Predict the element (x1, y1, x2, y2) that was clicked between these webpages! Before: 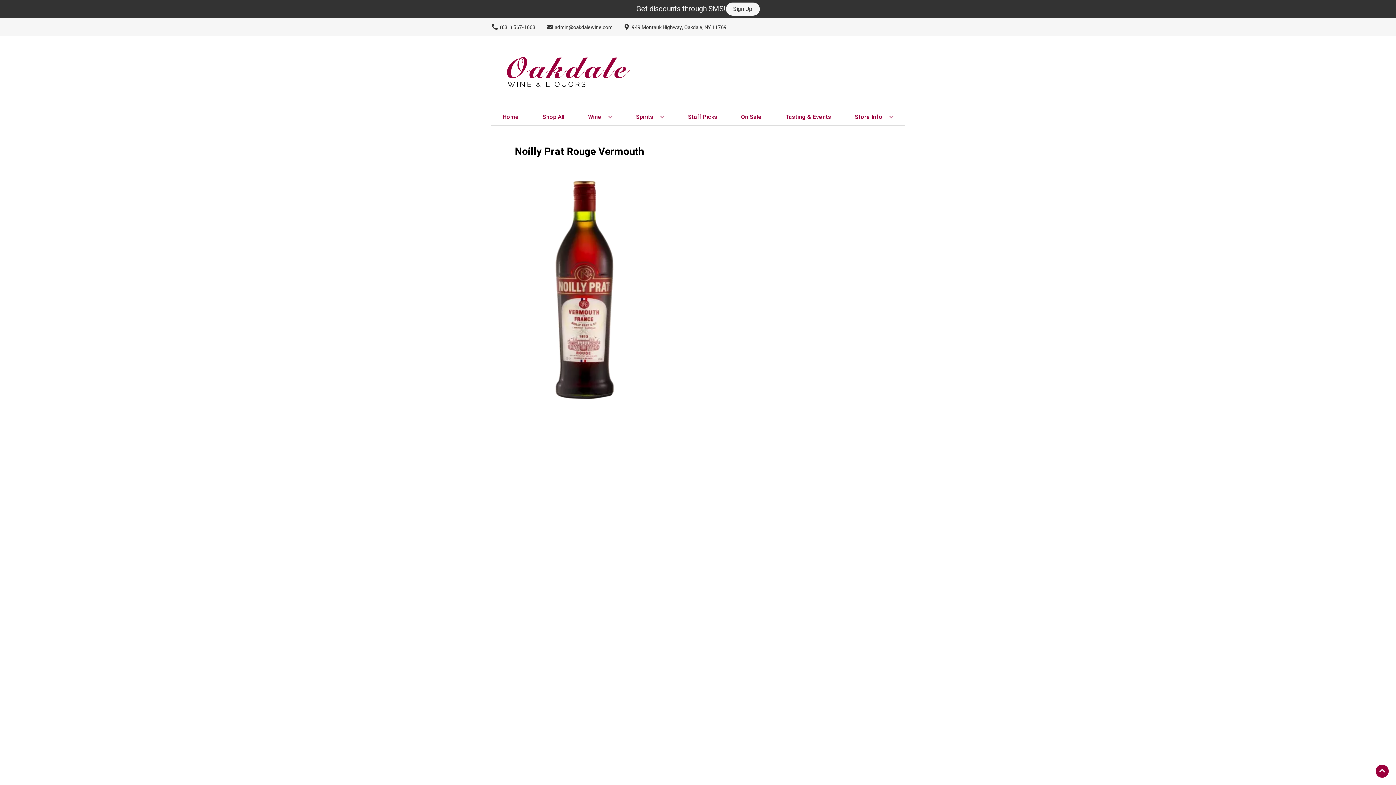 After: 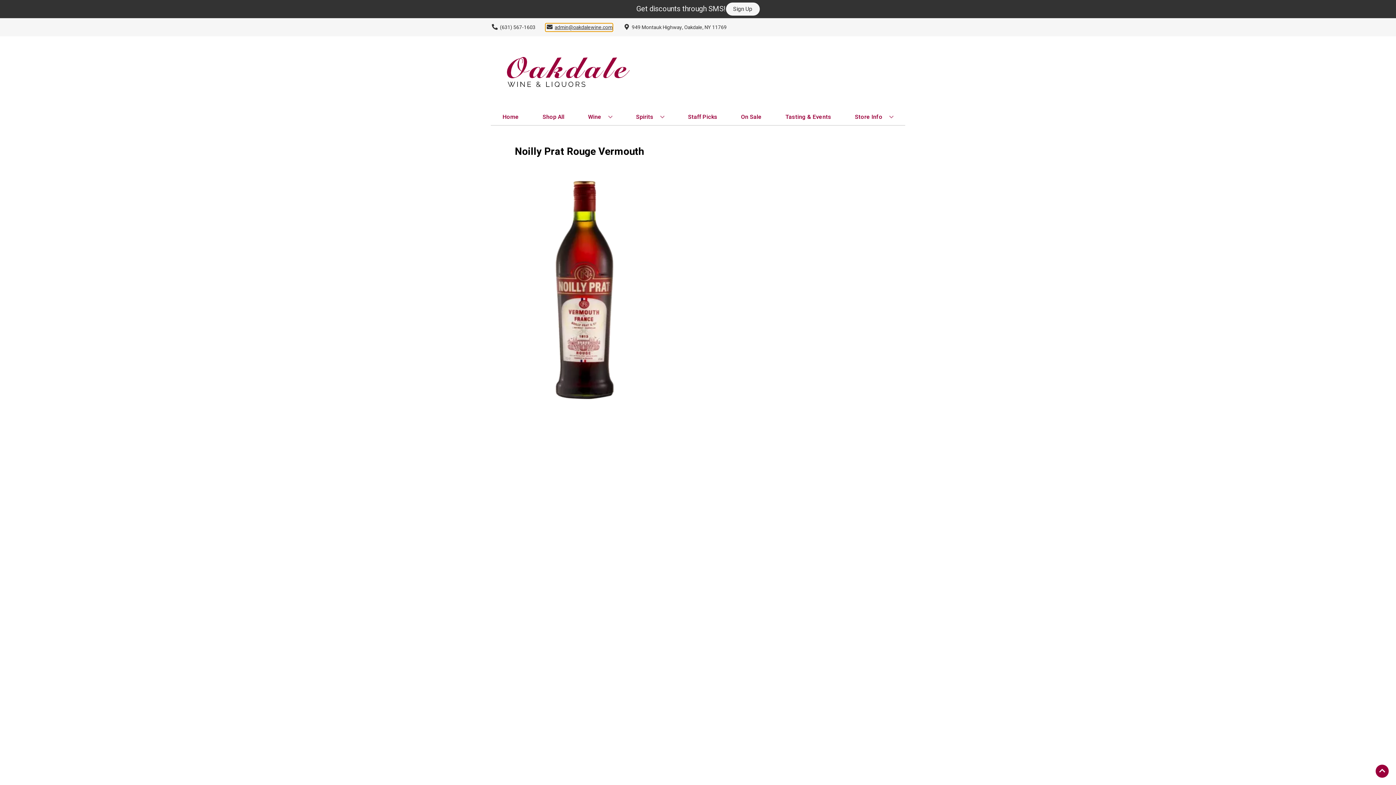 Action: bbox: (545, 23, 612, 31) label: Store Email address is admin@oakdalewine.com Clicking will open a link in a new tab